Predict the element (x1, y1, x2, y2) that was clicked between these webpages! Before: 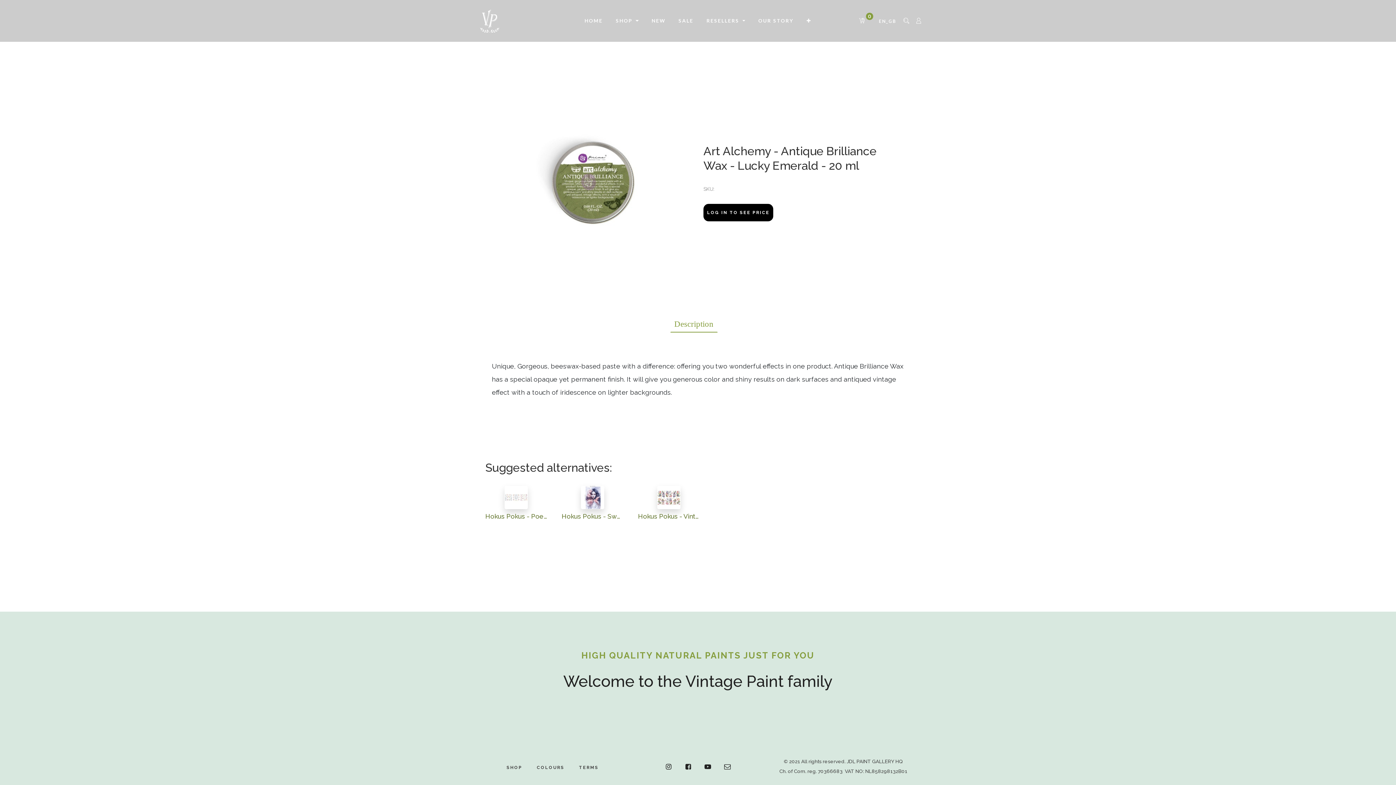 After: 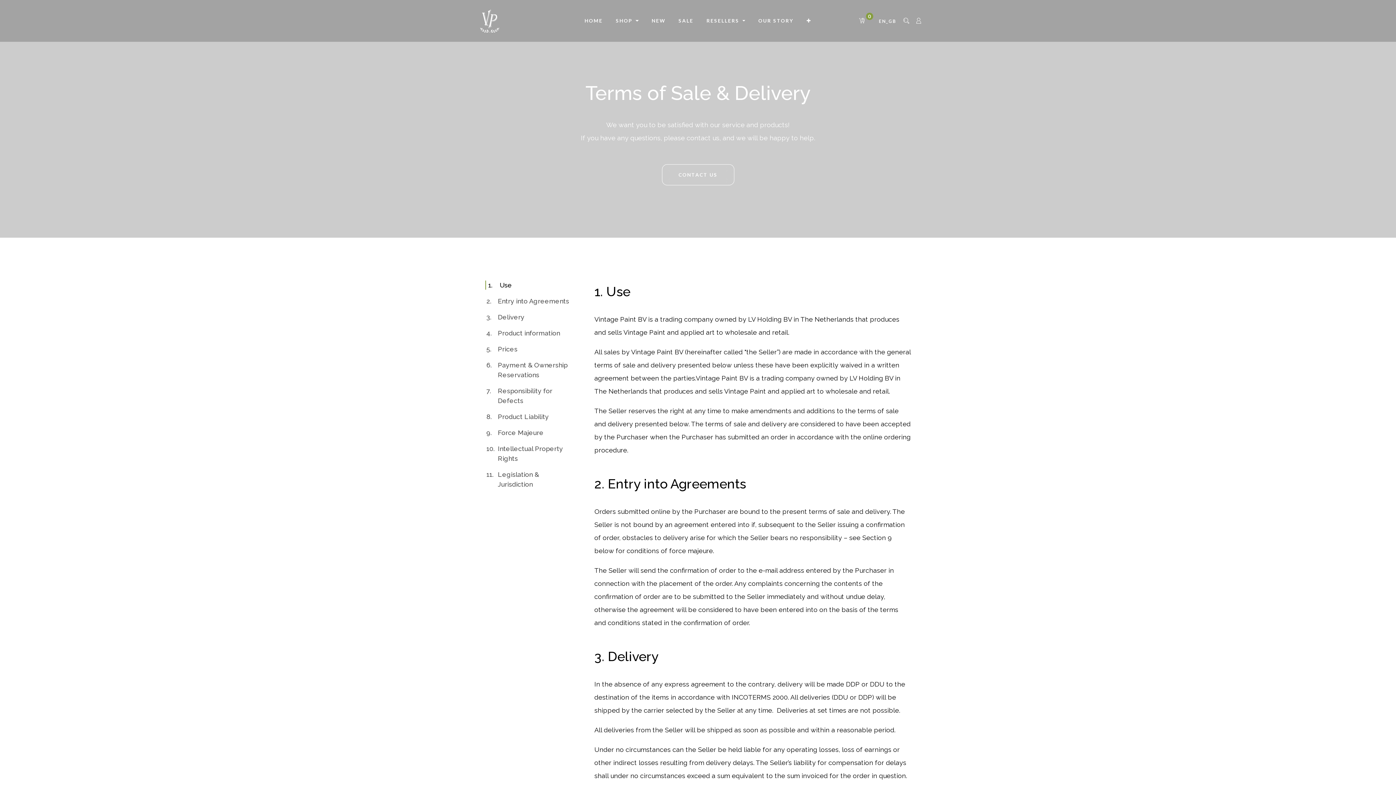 Action: label: TERMS bbox: (571, 763, 606, 771)